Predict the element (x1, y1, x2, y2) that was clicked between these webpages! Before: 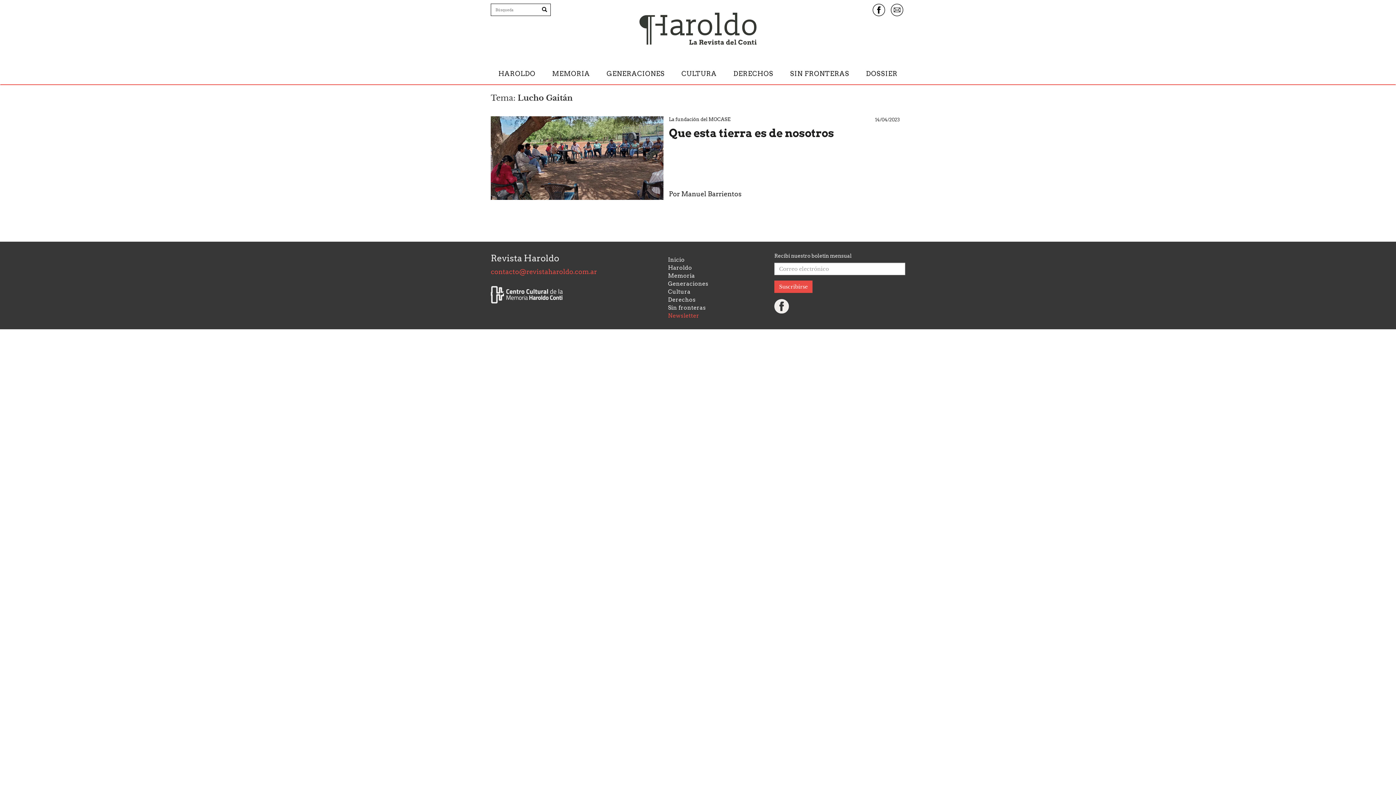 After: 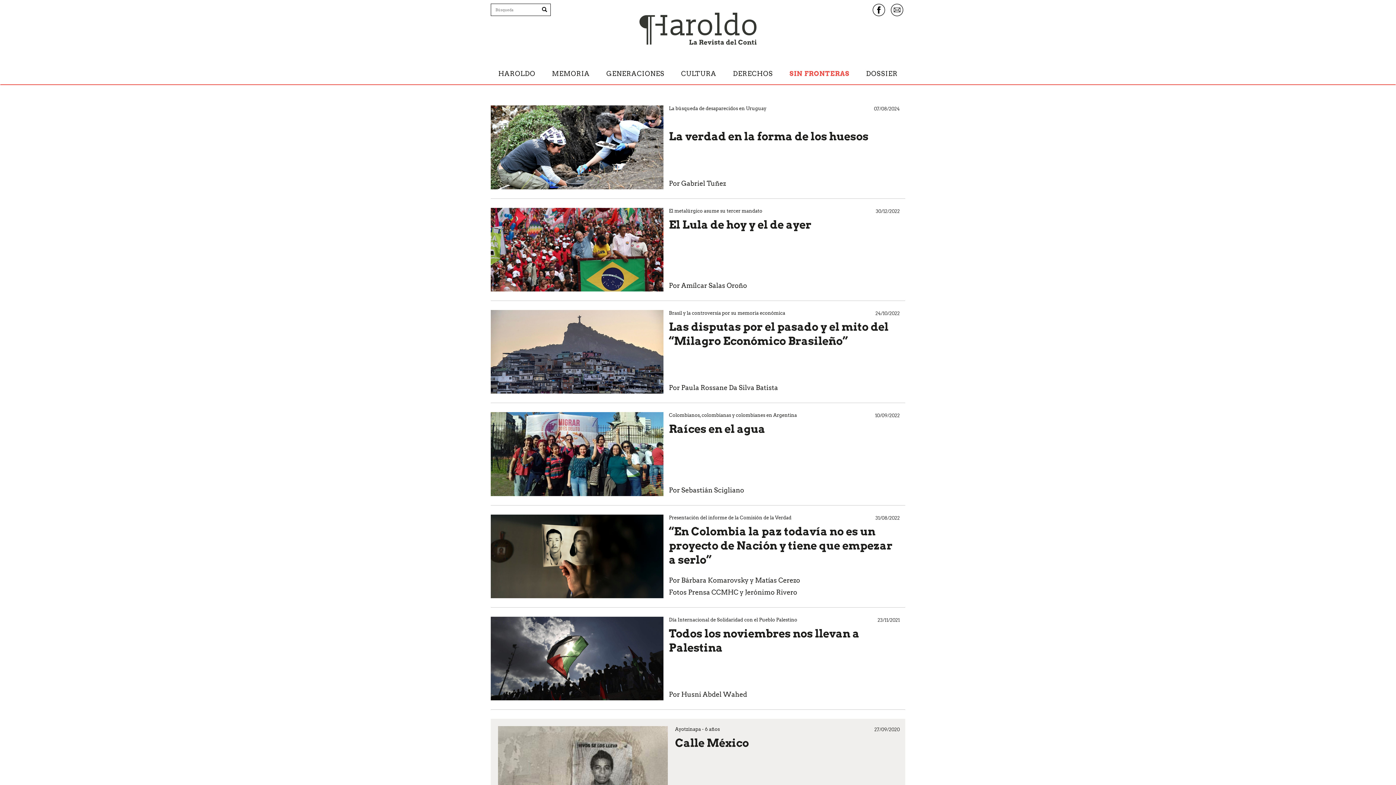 Action: bbox: (786, 66, 853, 81) label: SIN FRONTERAS